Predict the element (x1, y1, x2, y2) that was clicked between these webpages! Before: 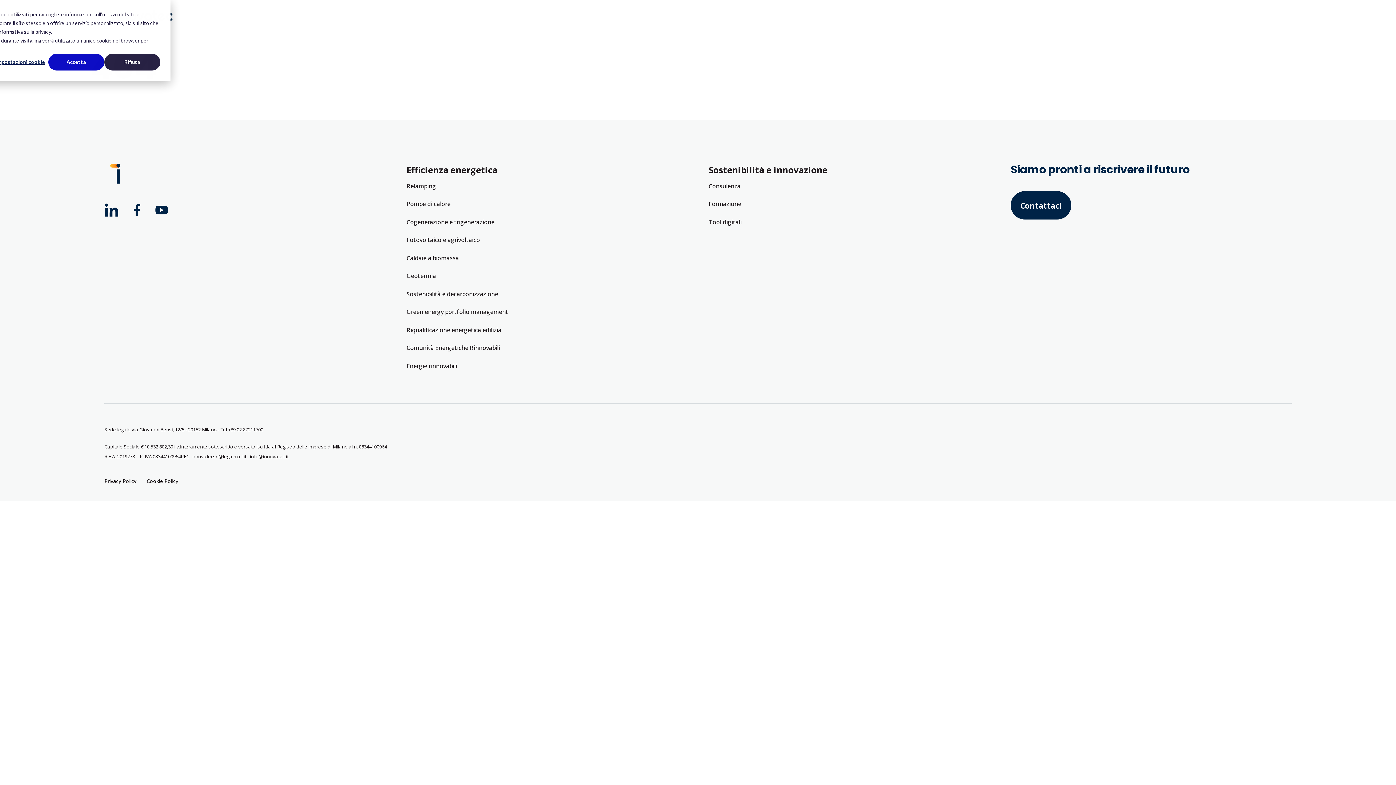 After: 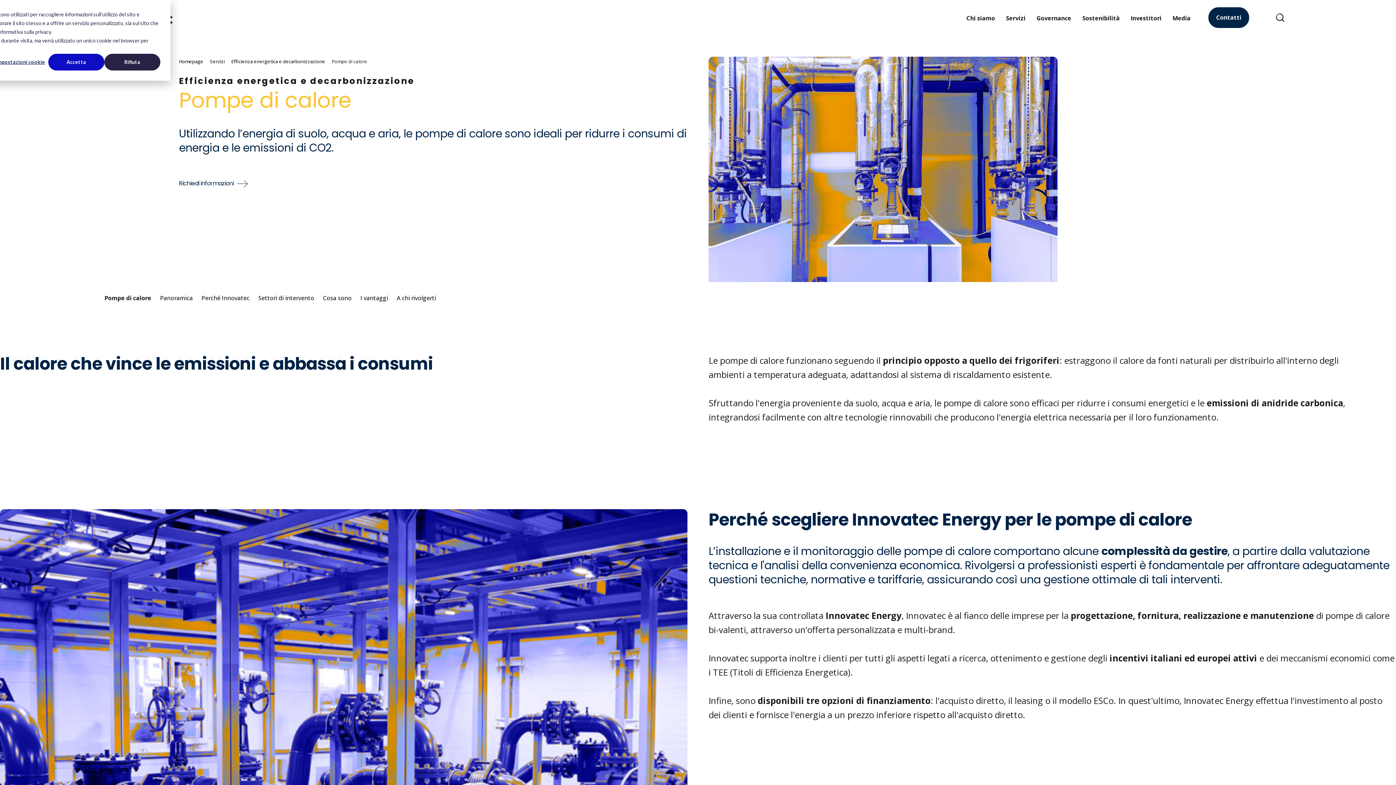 Action: bbox: (406, 195, 450, 213) label: Pompe di calore